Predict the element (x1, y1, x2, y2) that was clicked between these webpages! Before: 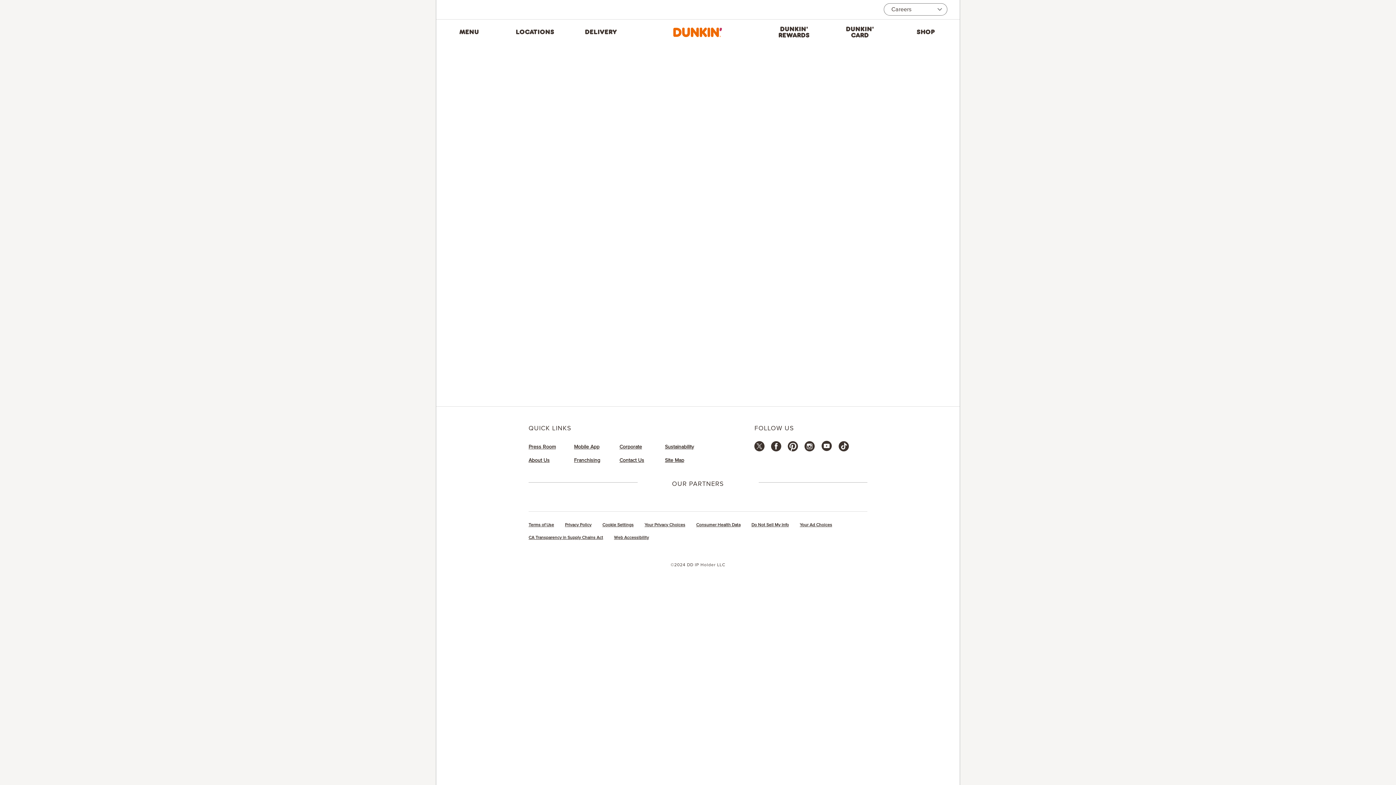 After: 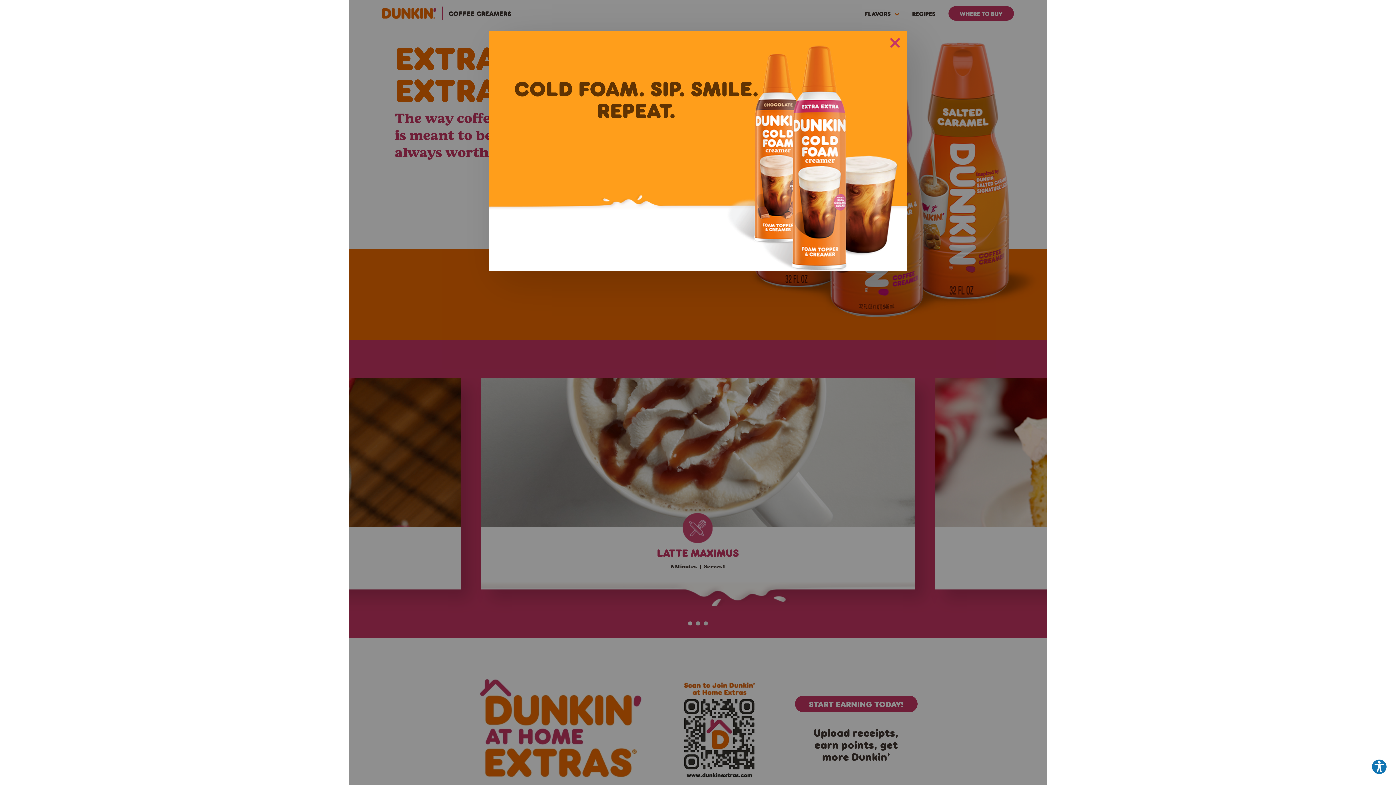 Action: bbox: (520, 277, 633, 392) label: CREAMERS >
Find your favorite creamer